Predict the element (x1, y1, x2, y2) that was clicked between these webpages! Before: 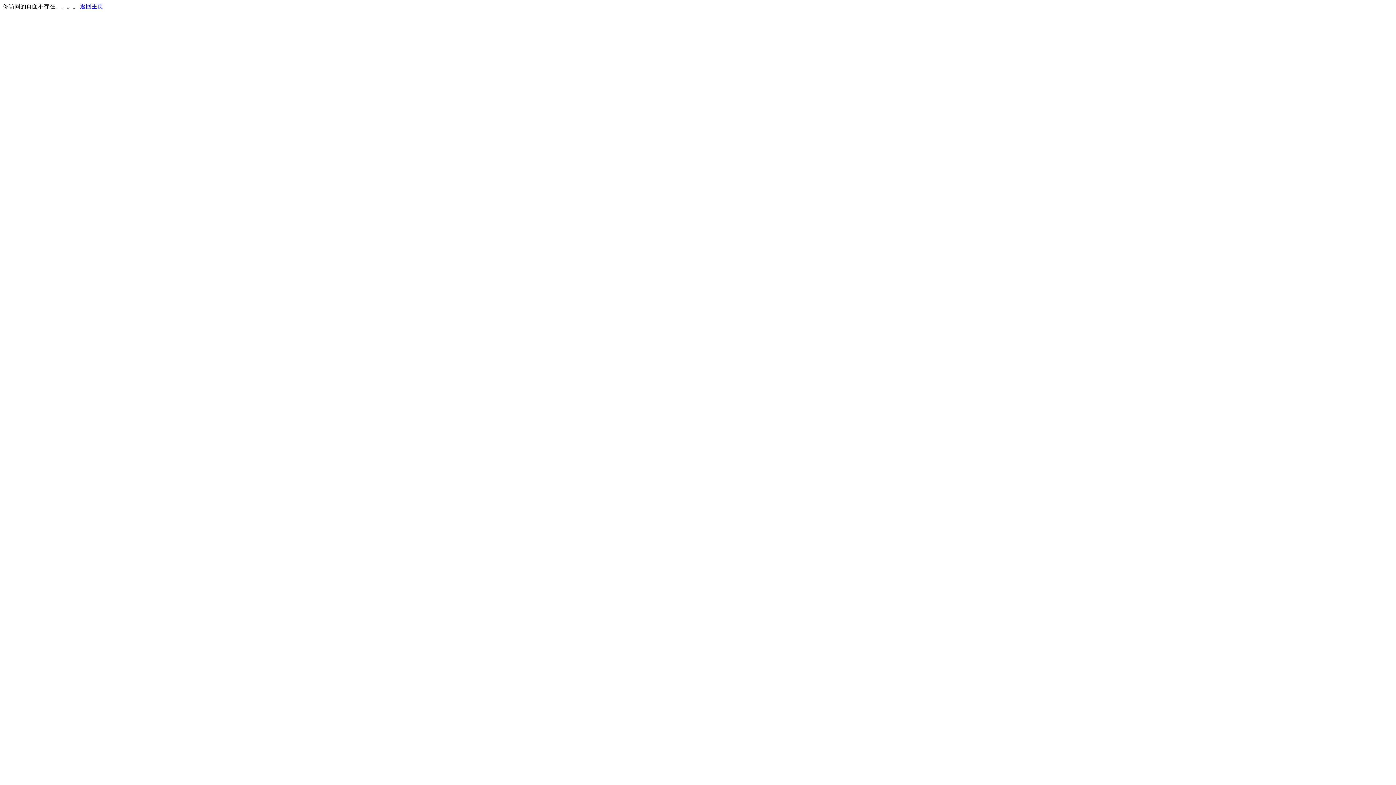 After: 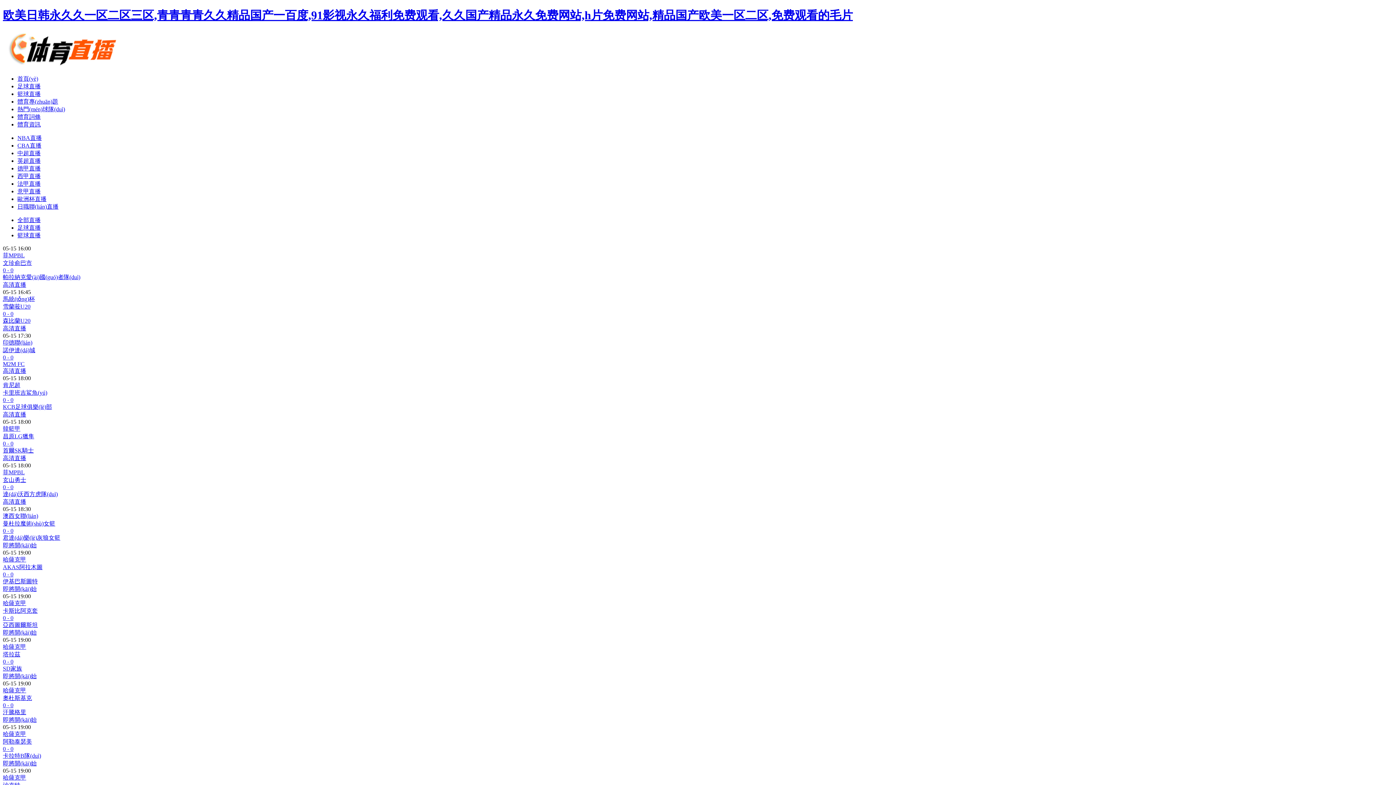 Action: label: 返回主页 bbox: (80, 3, 103, 9)